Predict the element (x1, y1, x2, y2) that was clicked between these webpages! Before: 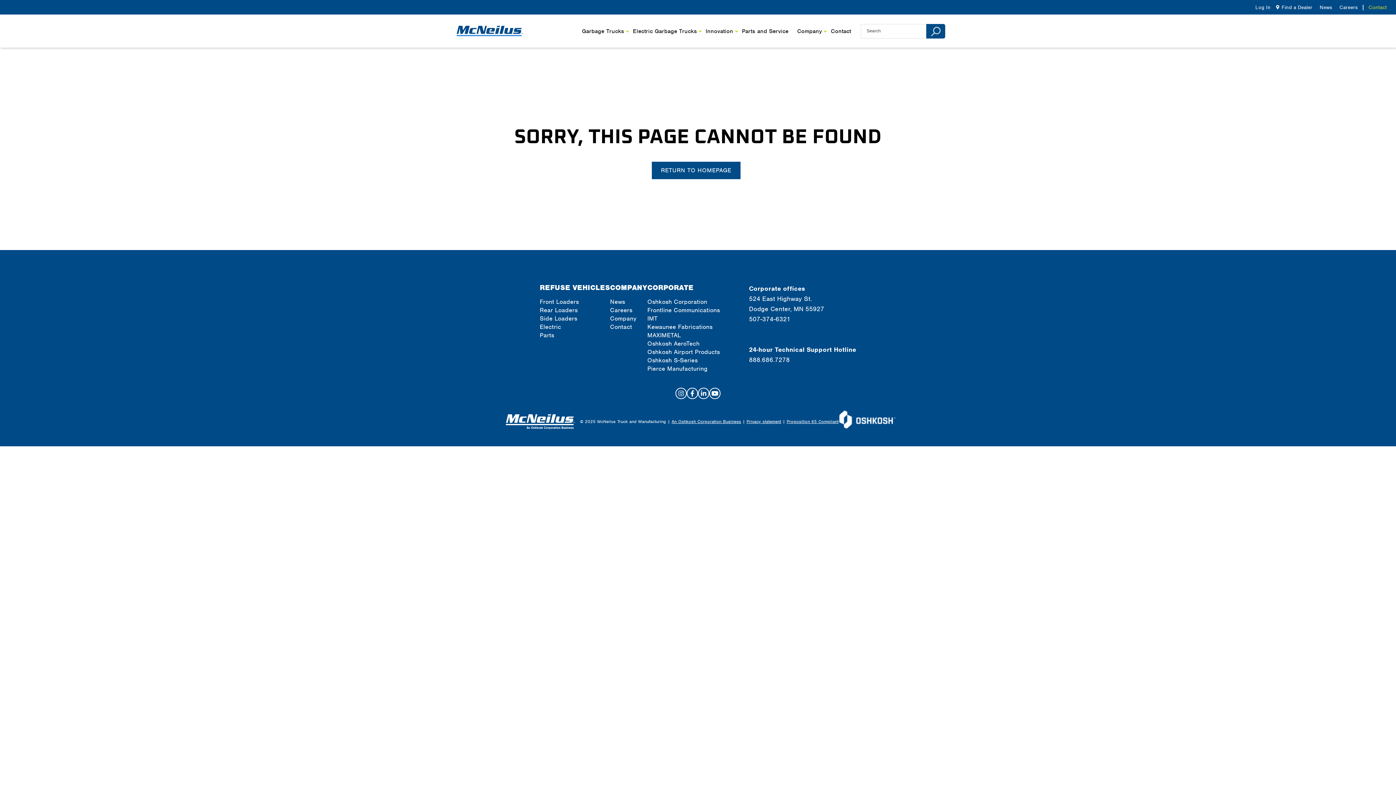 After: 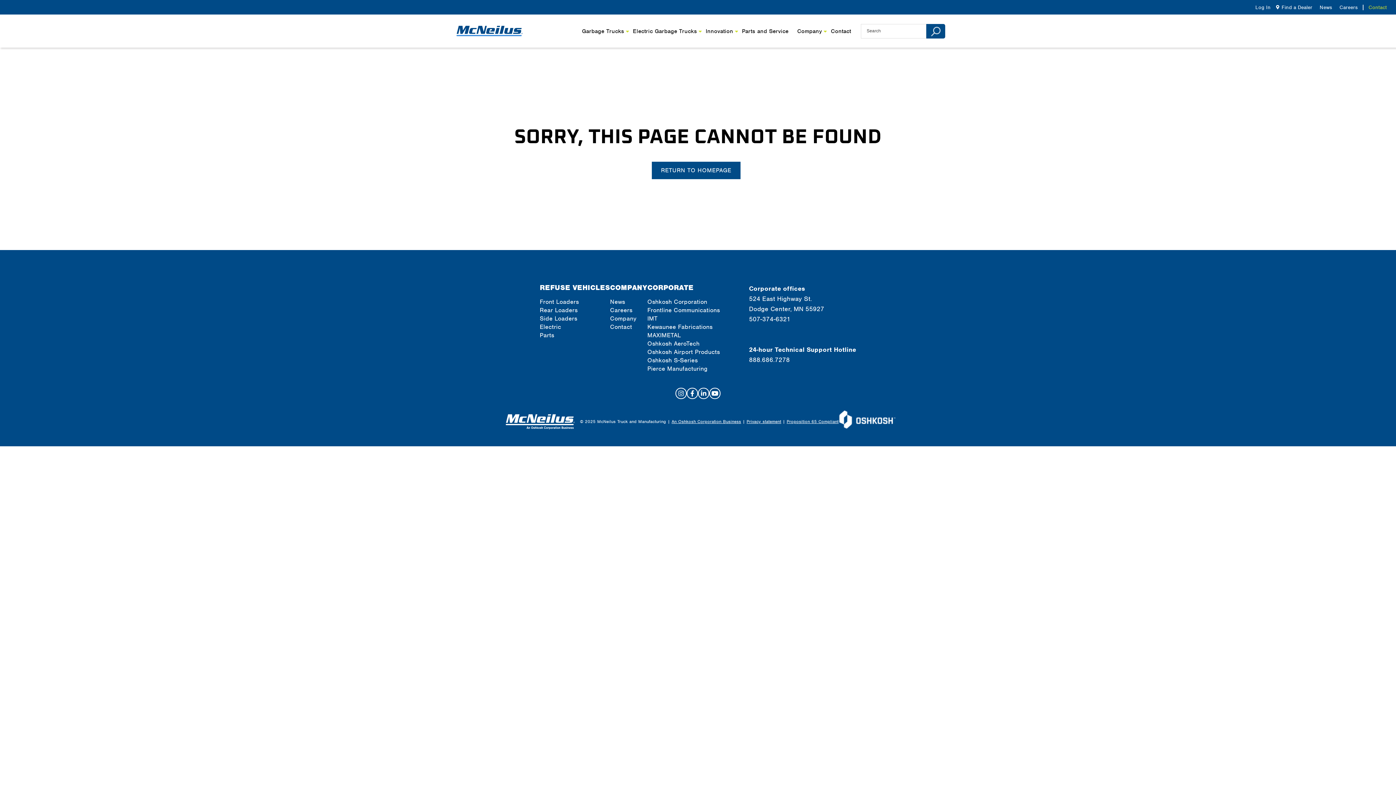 Action: label: Proposition 65 Compliant bbox: (786, 419, 838, 424)